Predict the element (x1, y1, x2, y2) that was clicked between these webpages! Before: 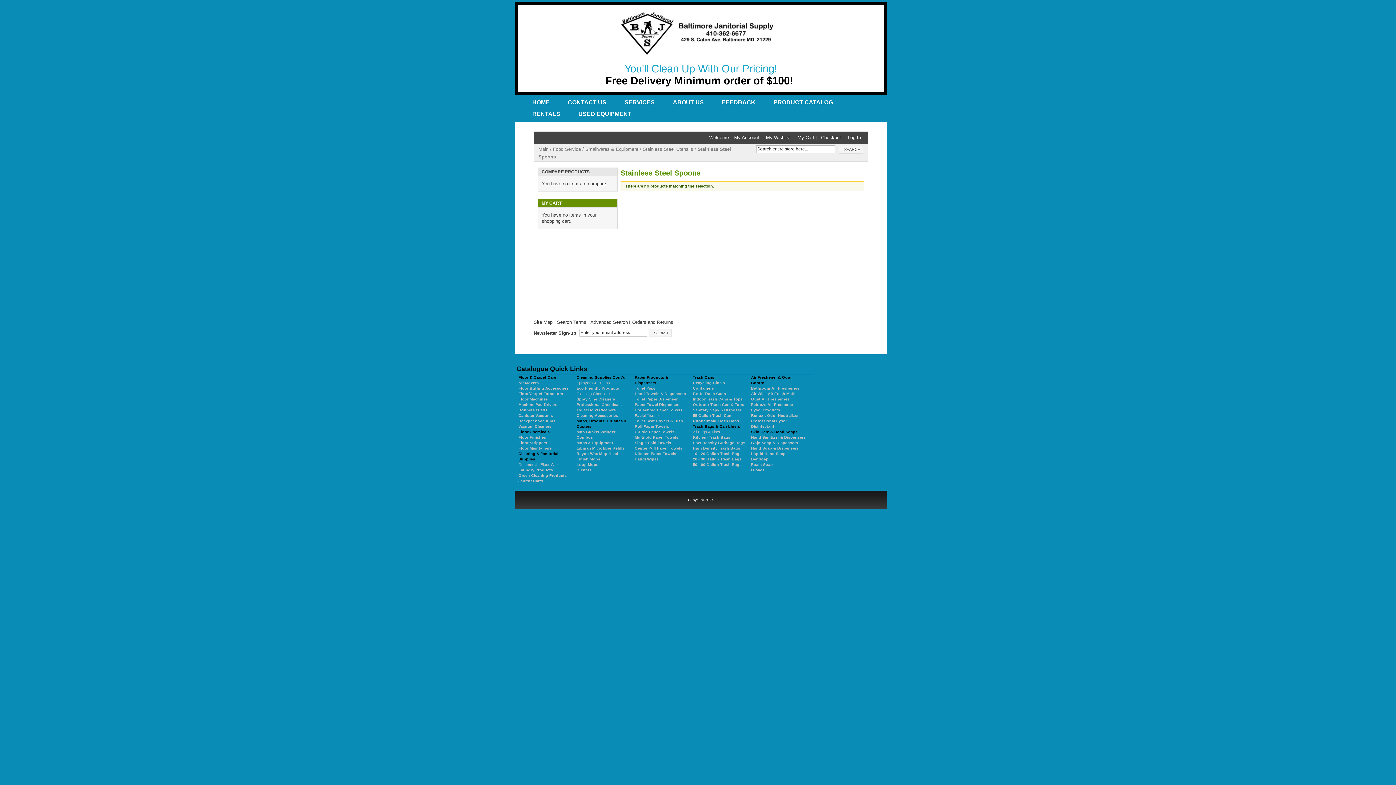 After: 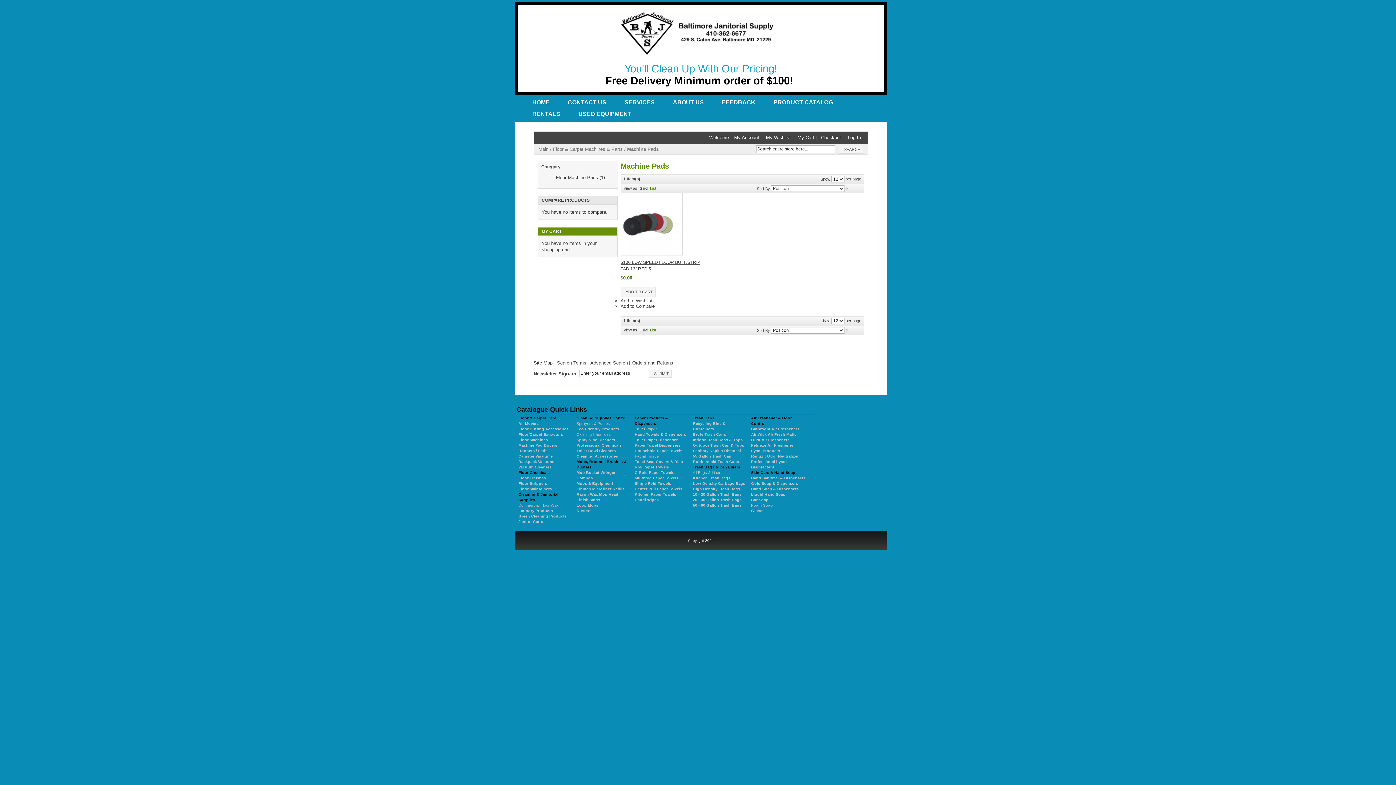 Action: bbox: (518, 386, 568, 390) label: Floor Buffing Accessories